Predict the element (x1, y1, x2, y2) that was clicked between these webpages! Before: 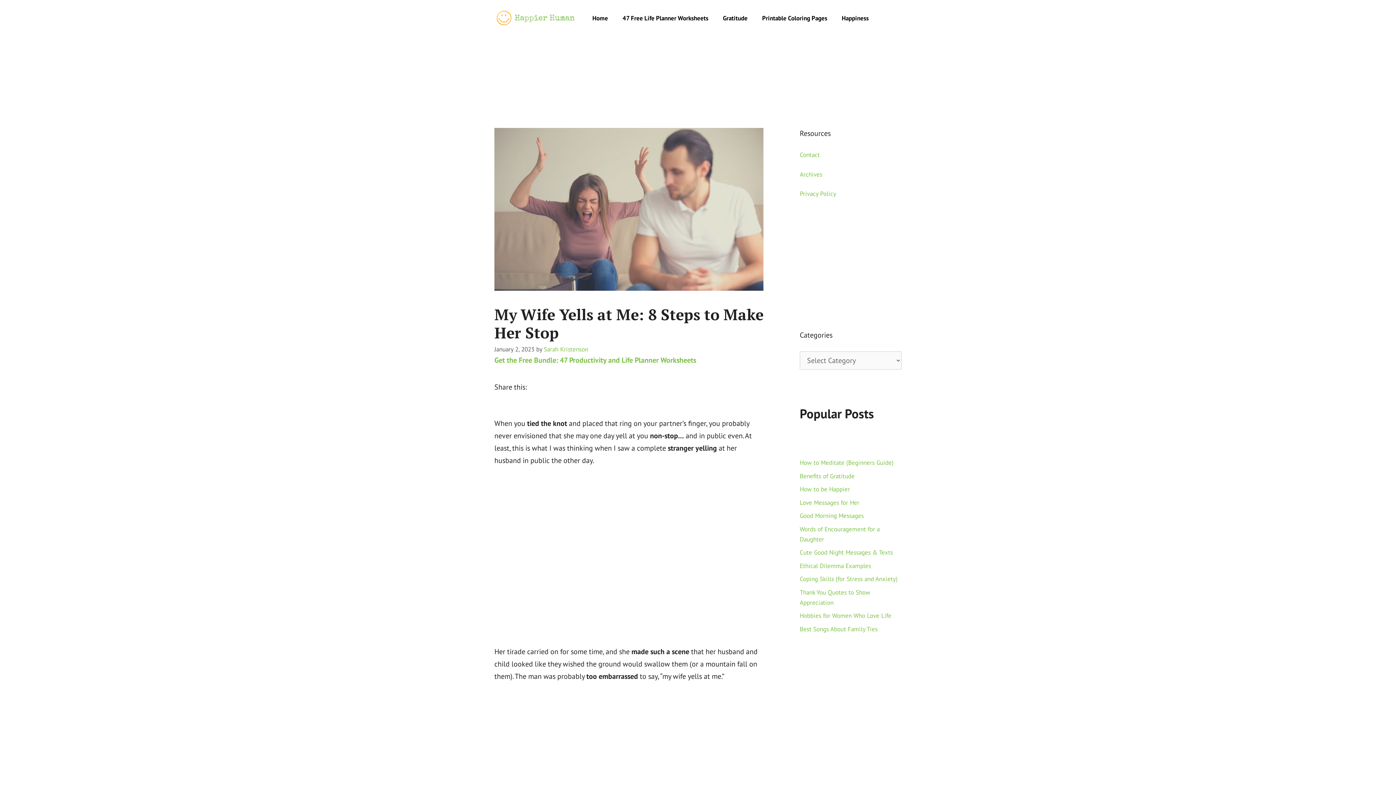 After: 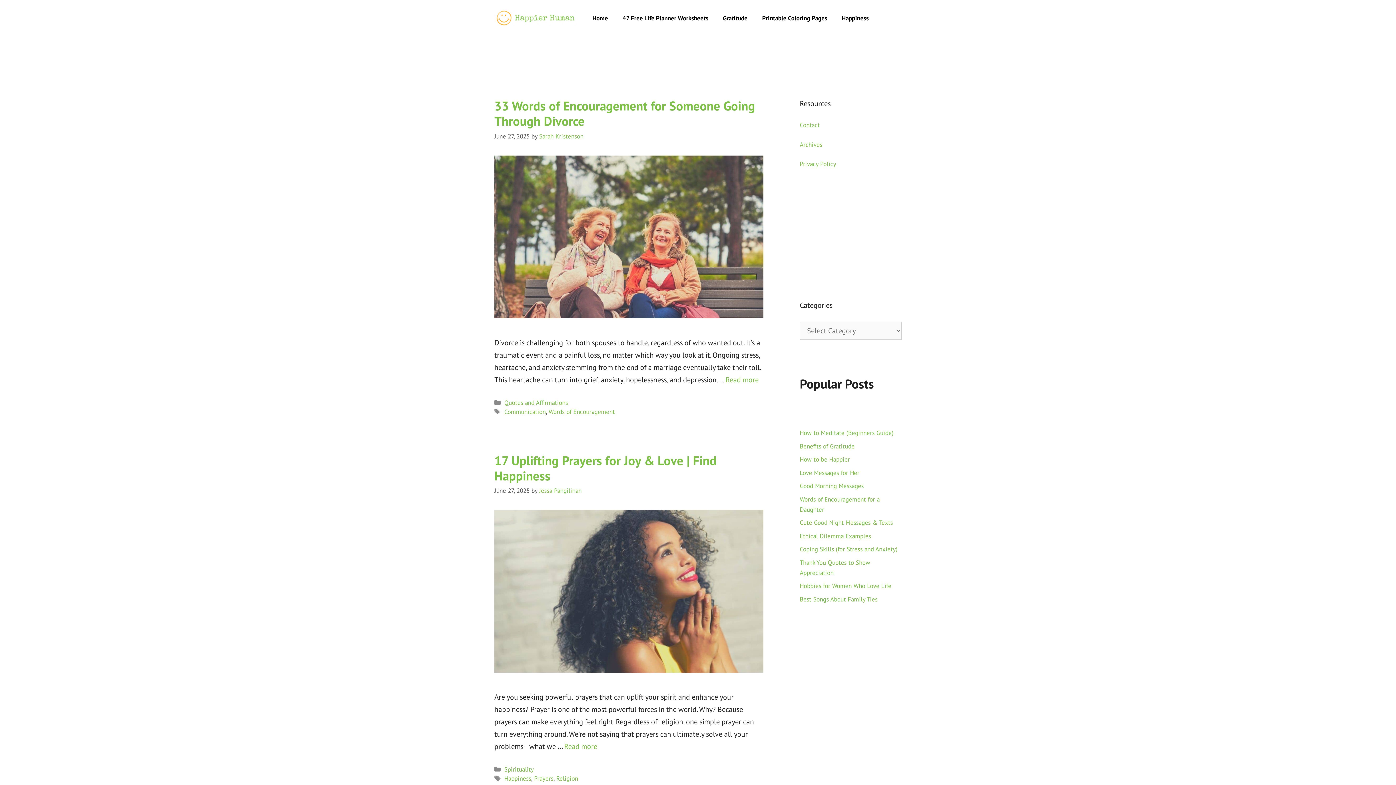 Action: bbox: (494, 12, 578, 22)